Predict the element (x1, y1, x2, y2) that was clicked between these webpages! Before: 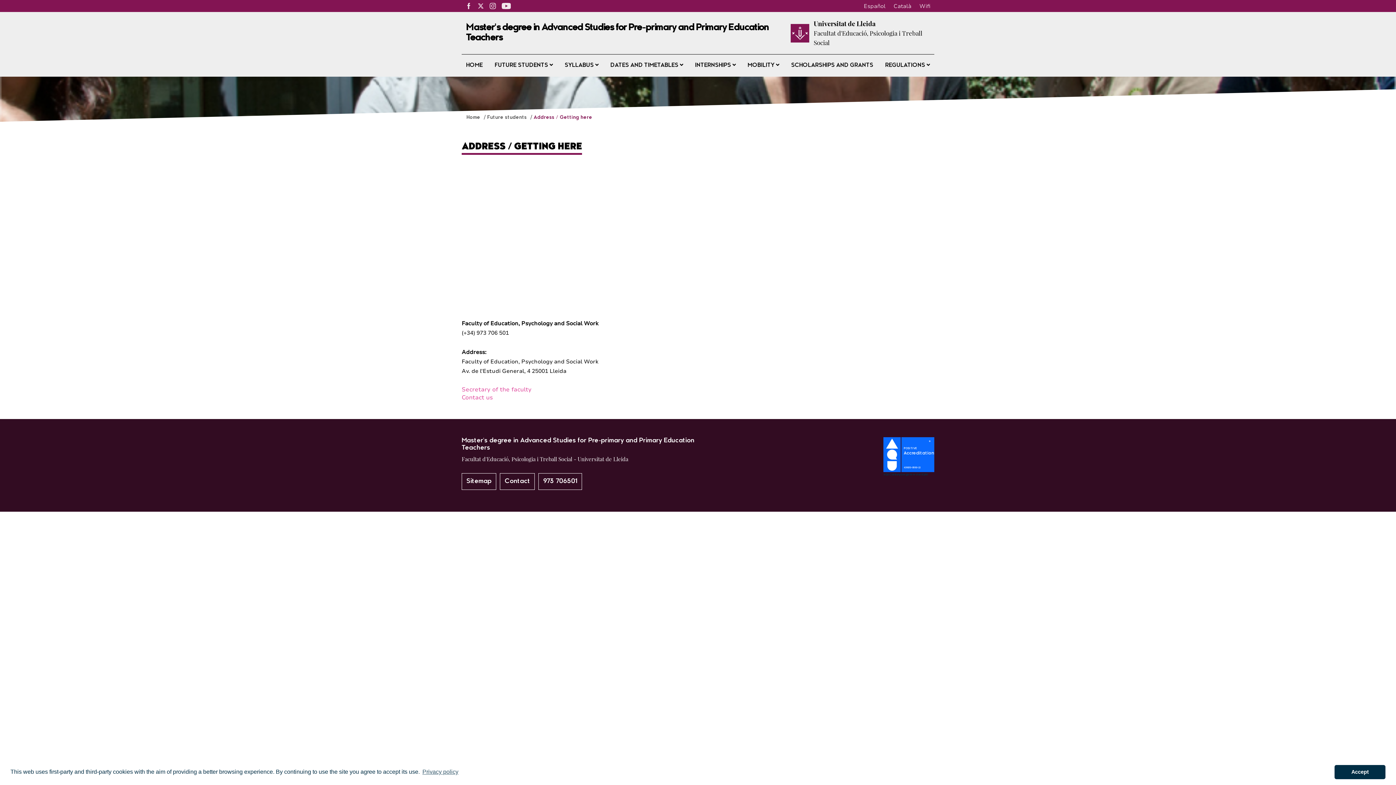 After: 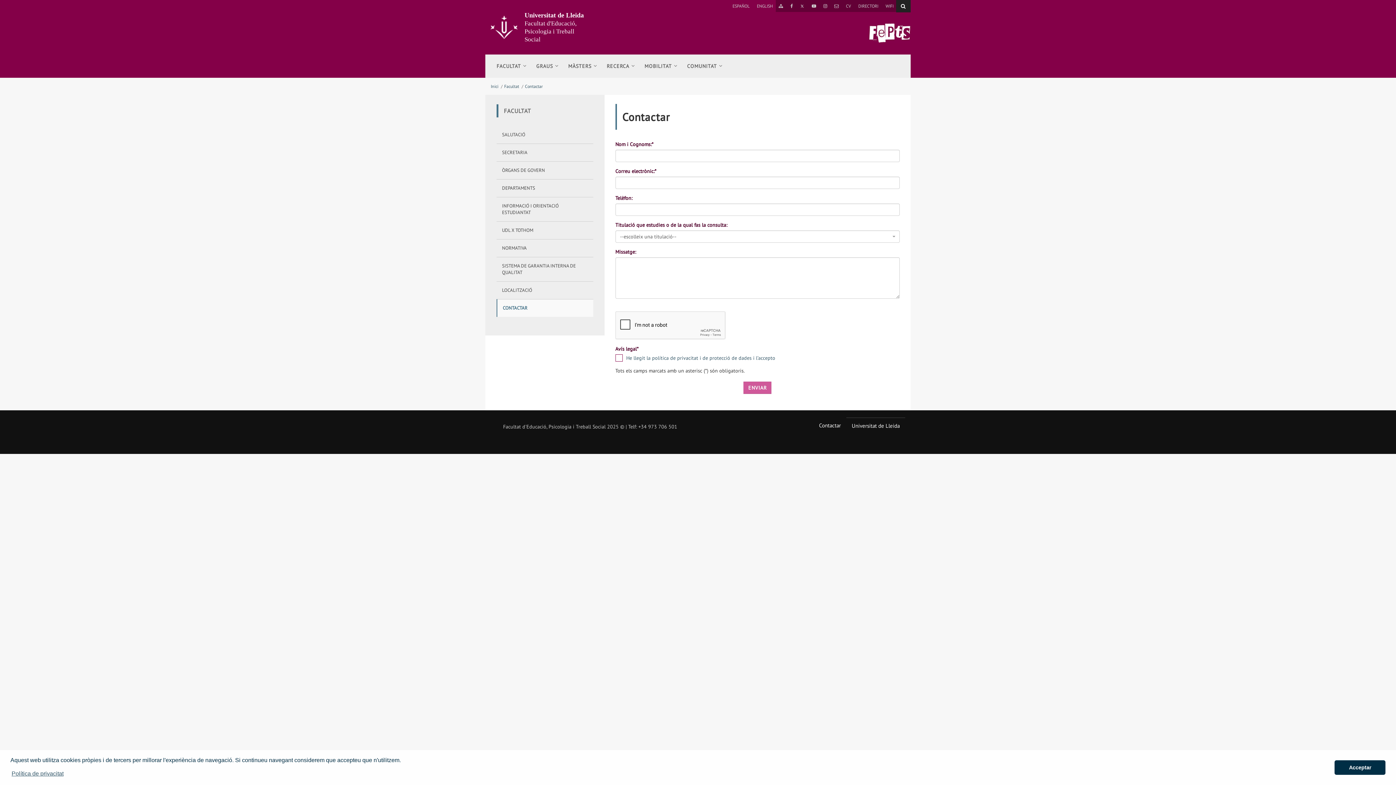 Action: bbox: (461, 393, 493, 401) label: Contact us